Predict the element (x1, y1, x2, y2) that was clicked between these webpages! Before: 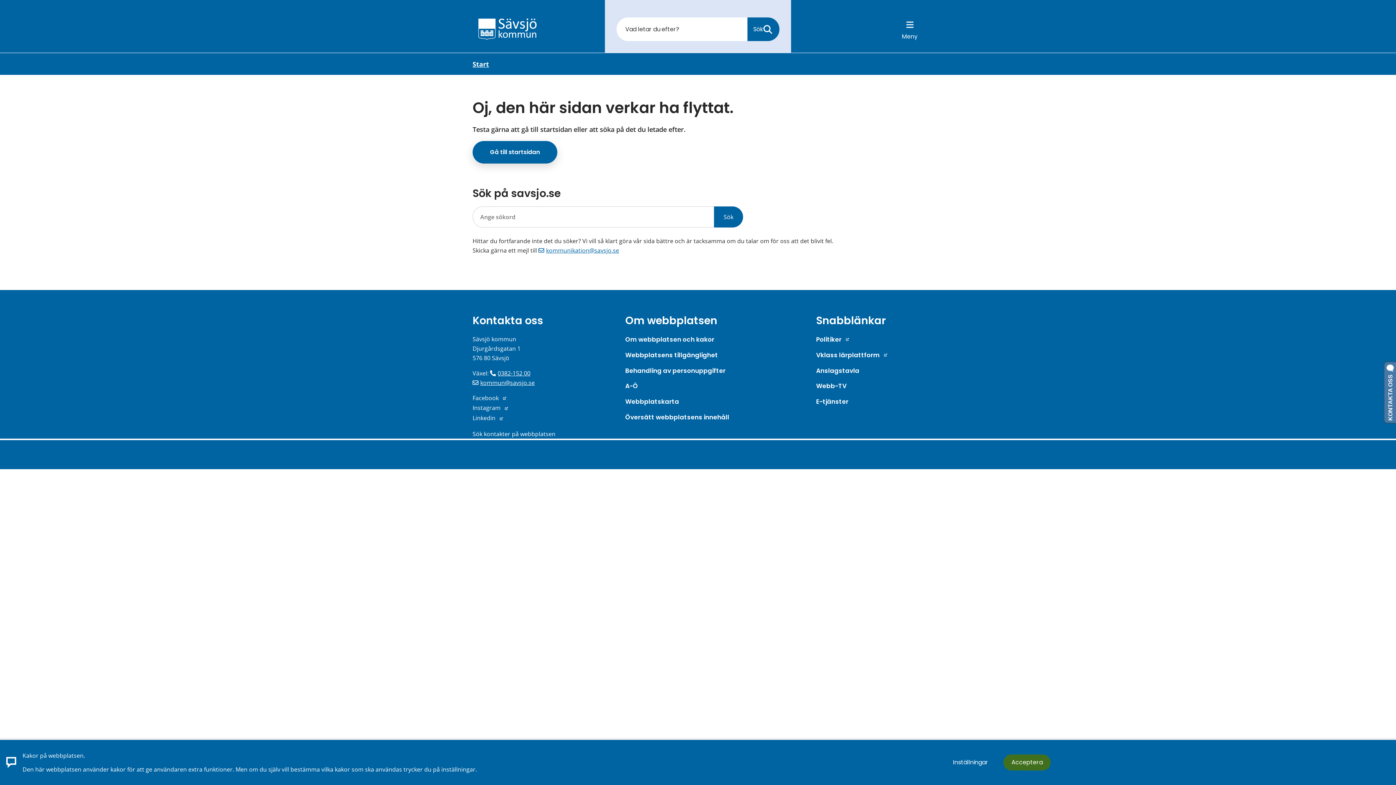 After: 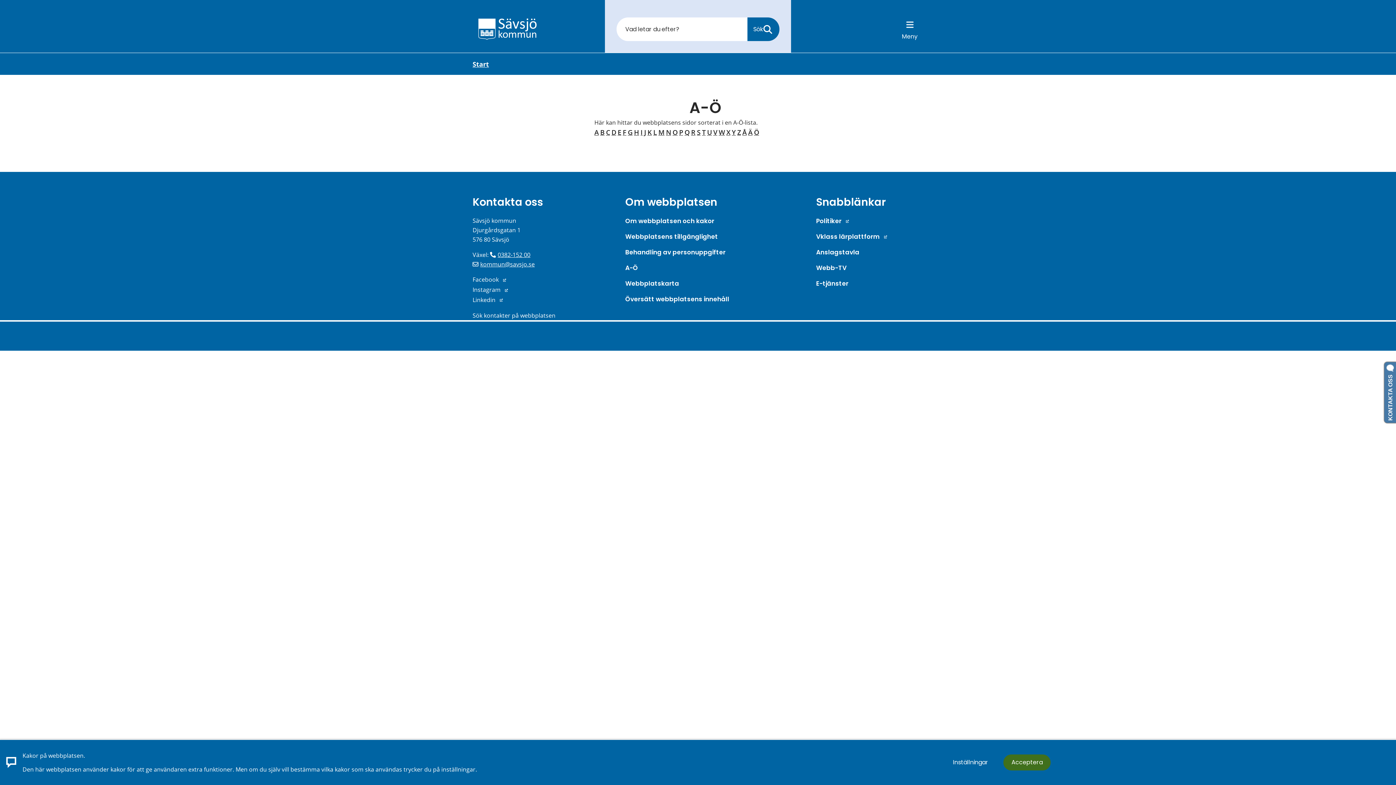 Action: label: A-Ö bbox: (625, 381, 638, 390)